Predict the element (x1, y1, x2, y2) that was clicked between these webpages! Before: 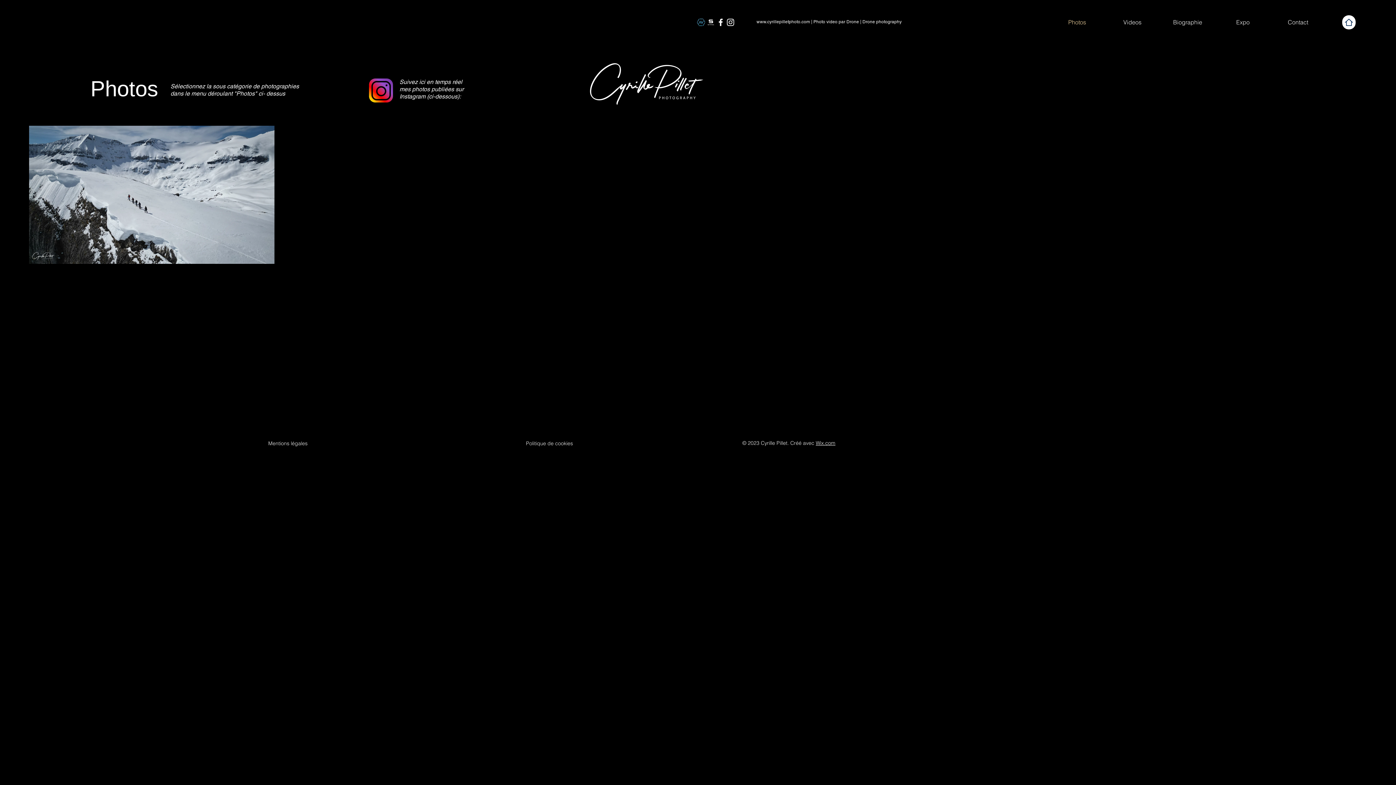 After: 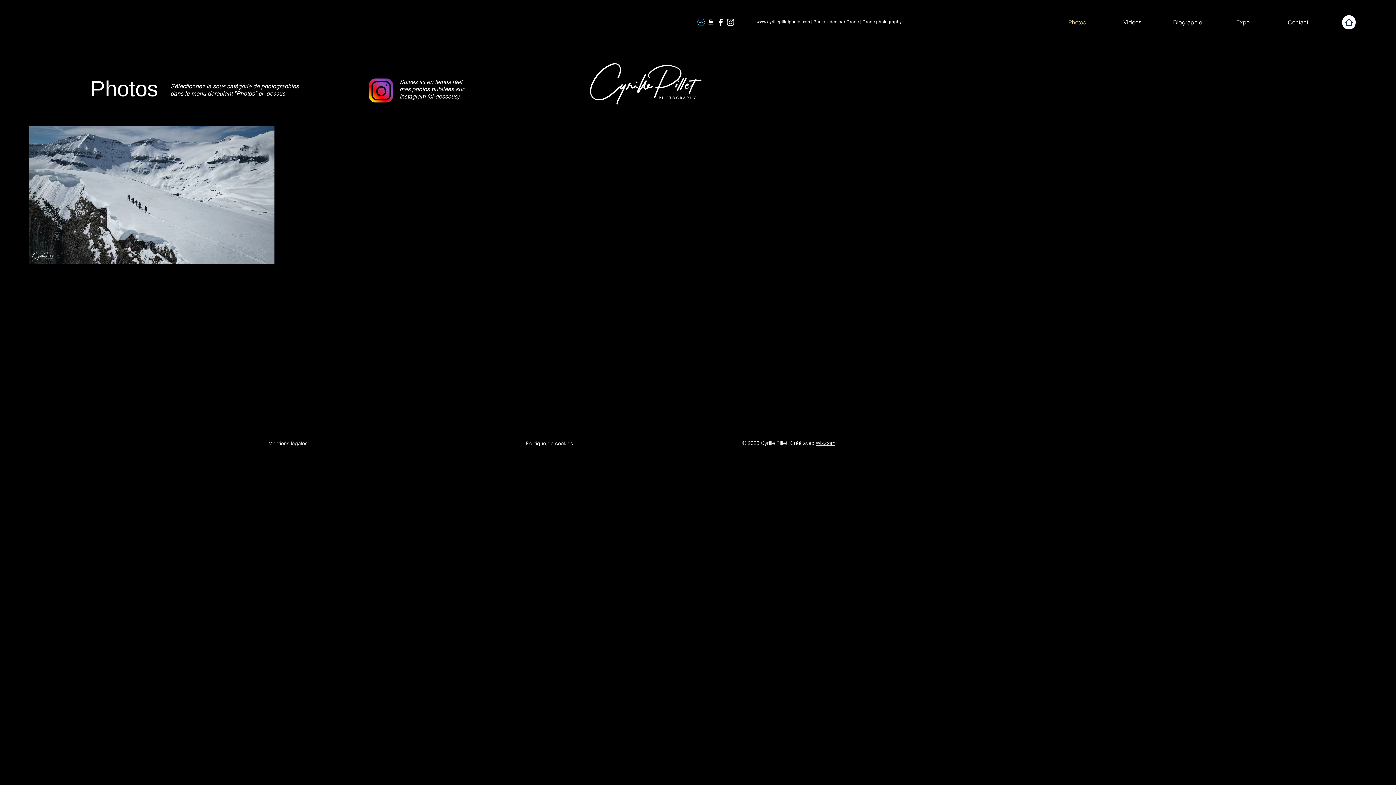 Action: bbox: (369, 78, 393, 102)